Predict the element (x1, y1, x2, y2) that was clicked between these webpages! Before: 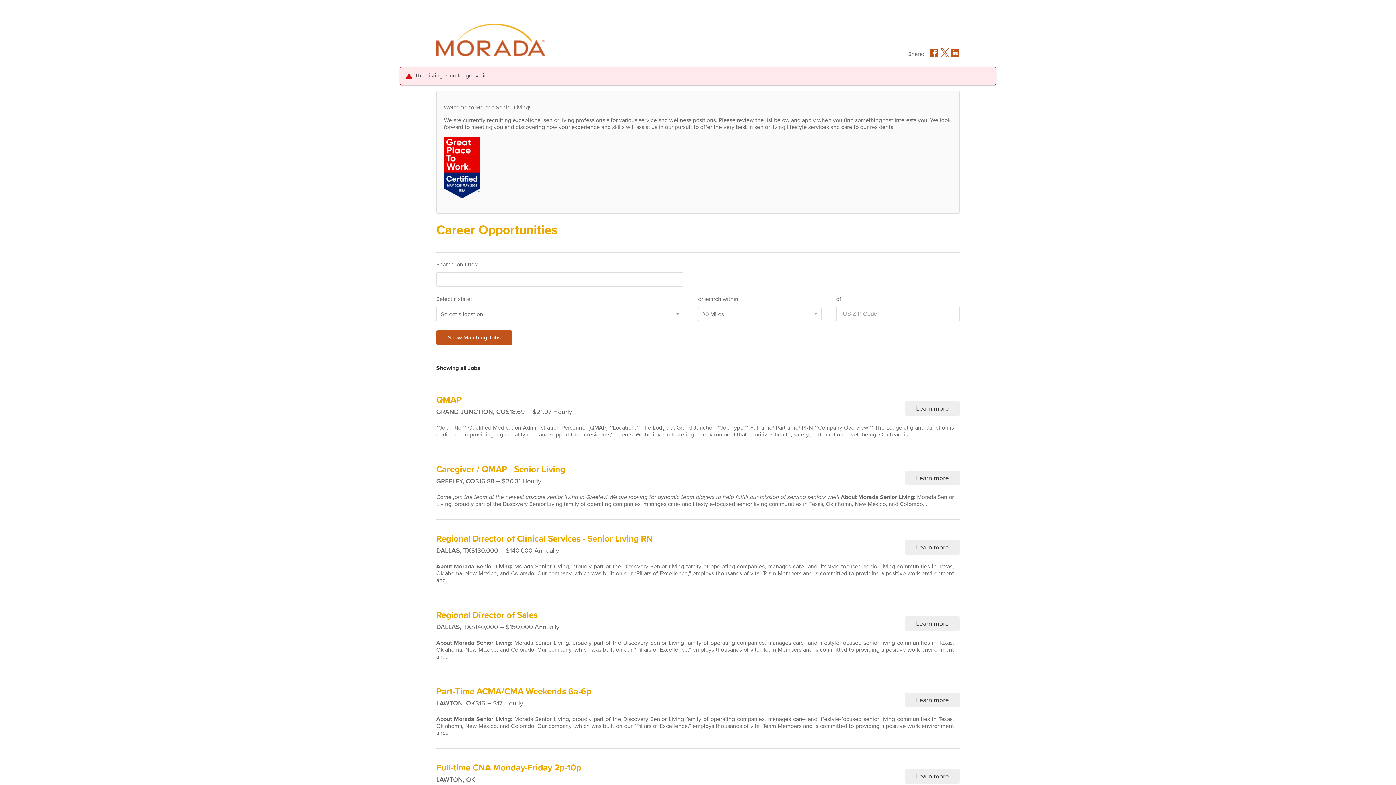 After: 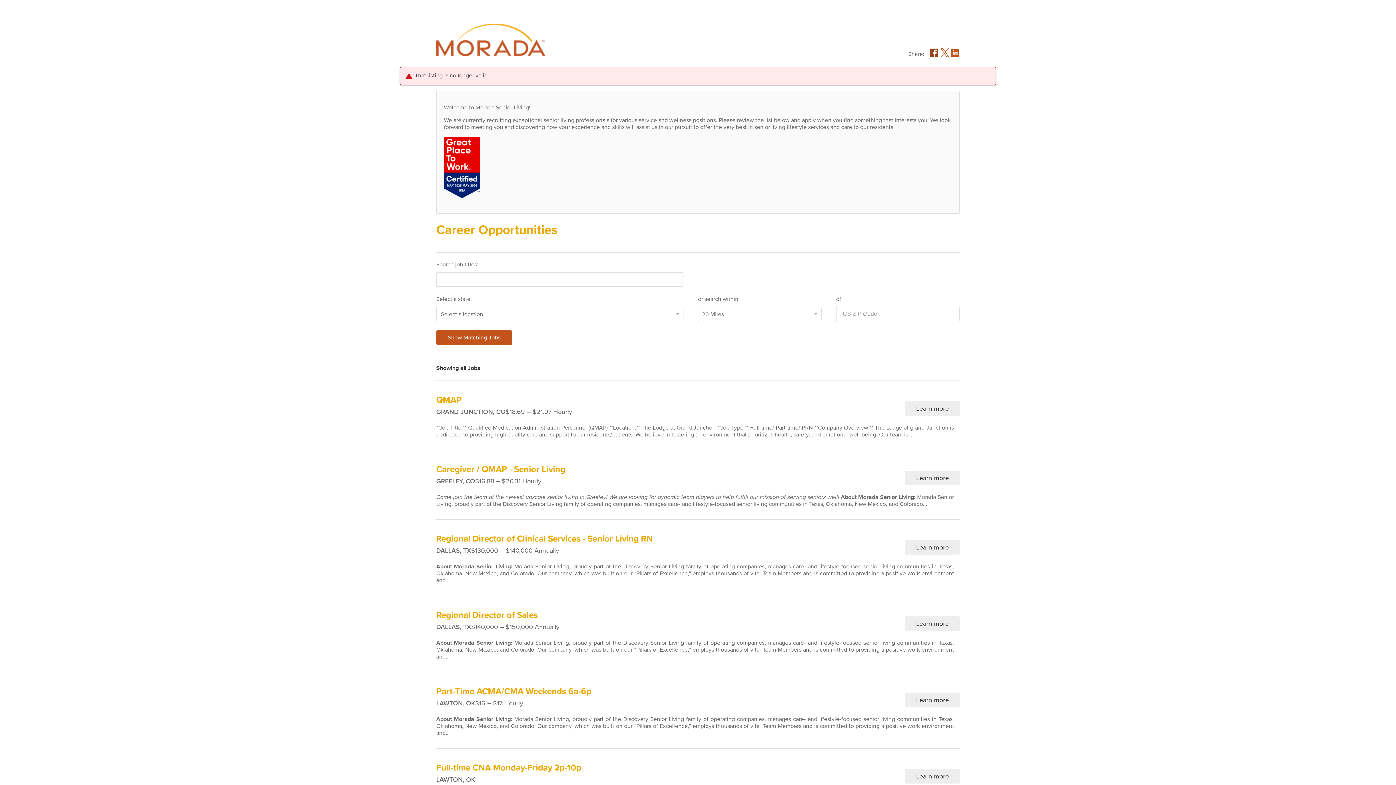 Action: bbox: (930, 51, 939, 59) label: share on facebook